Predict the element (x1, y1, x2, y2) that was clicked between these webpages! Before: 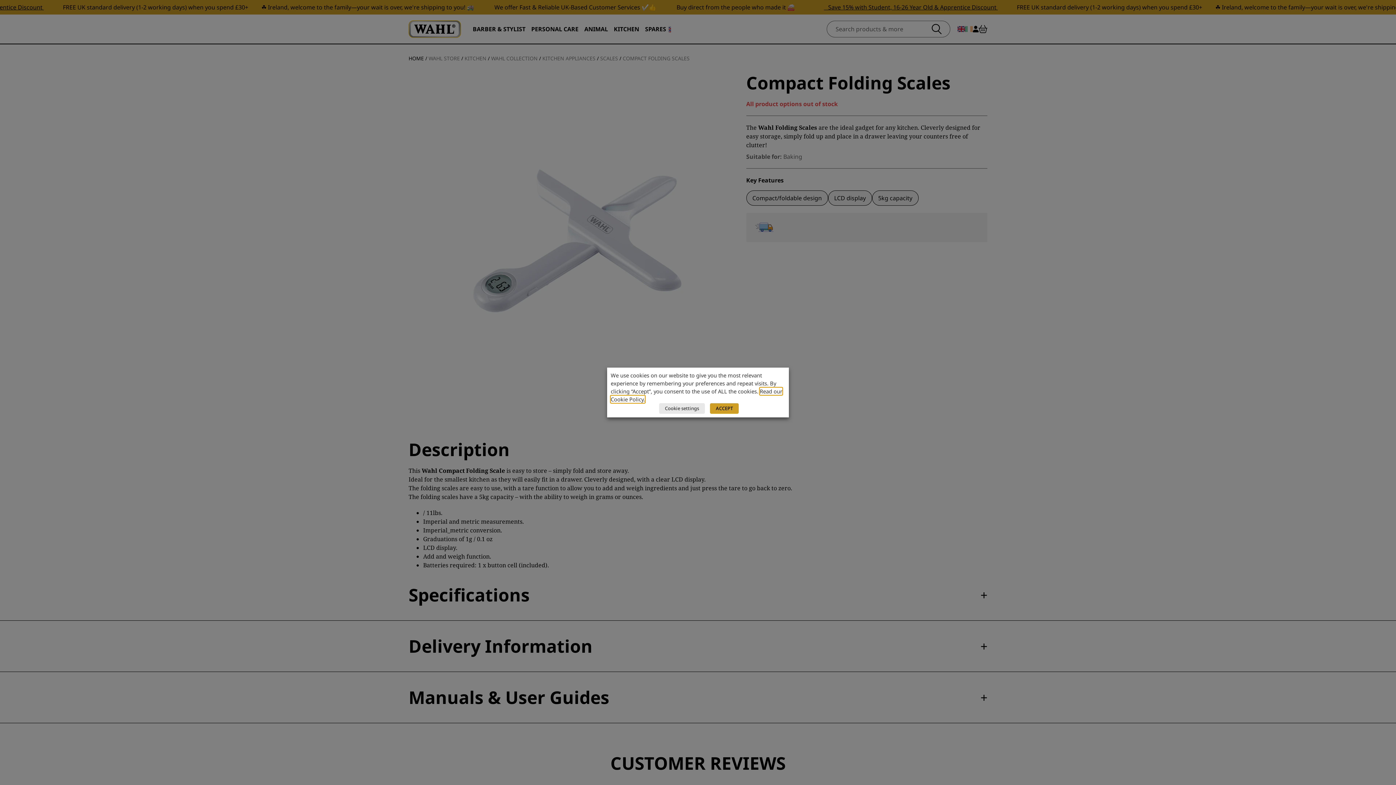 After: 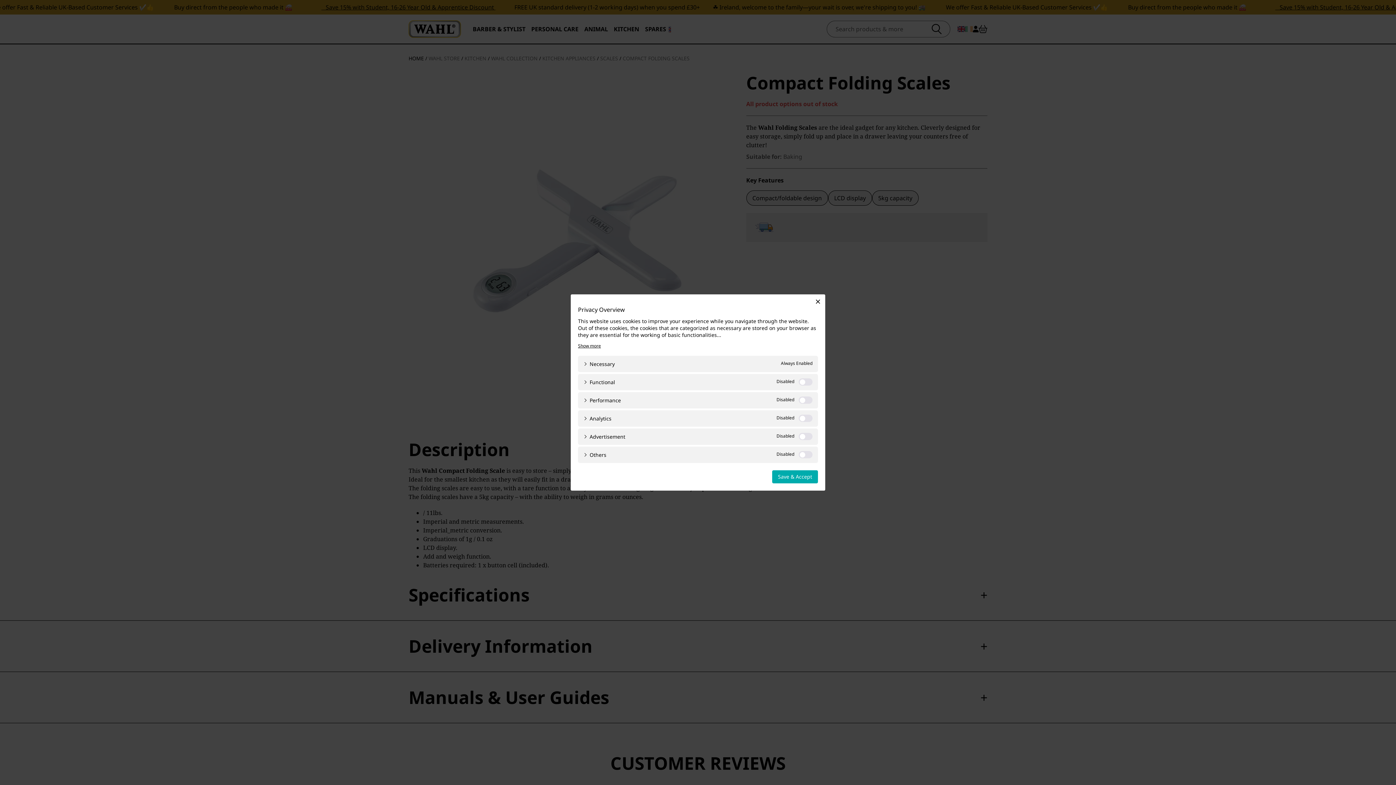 Action: bbox: (659, 403, 705, 414) label: Cookie settings